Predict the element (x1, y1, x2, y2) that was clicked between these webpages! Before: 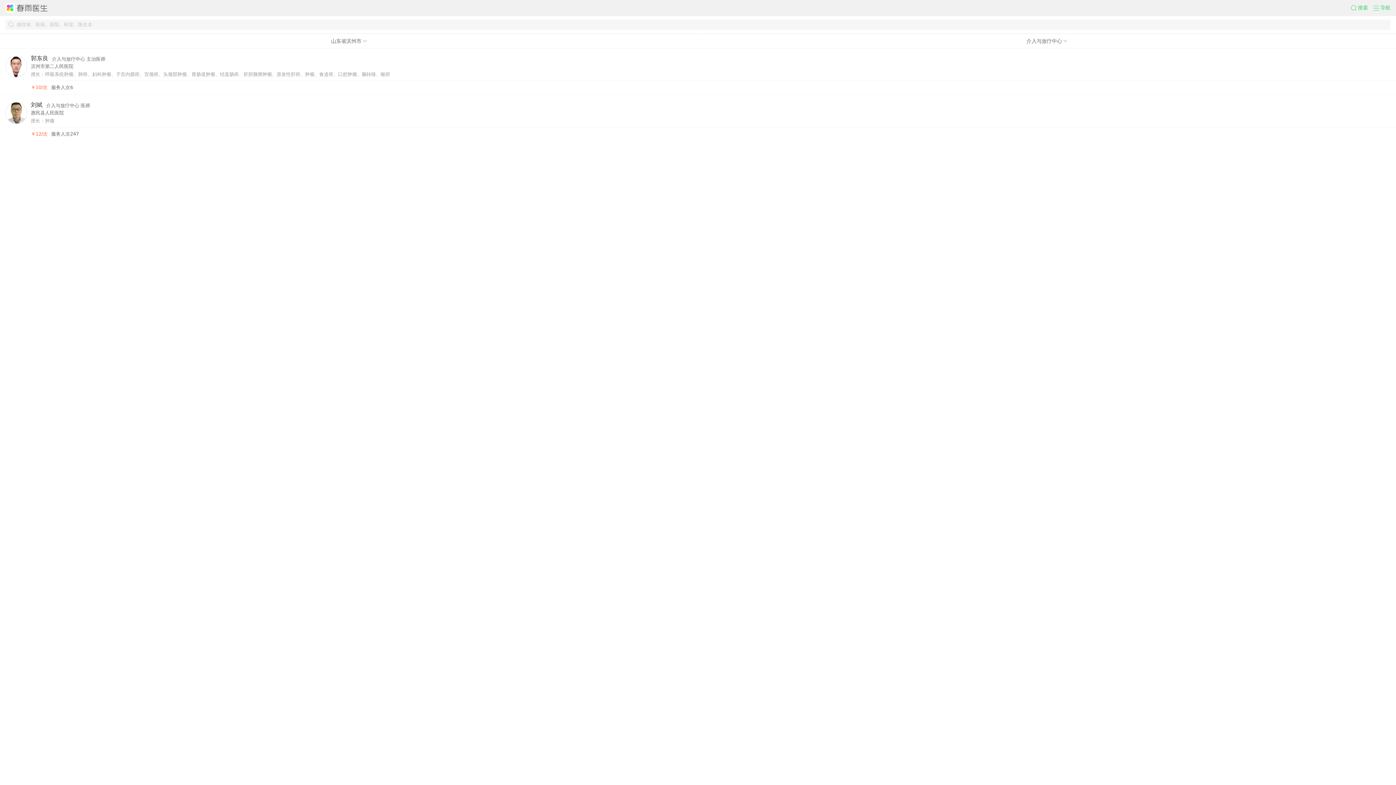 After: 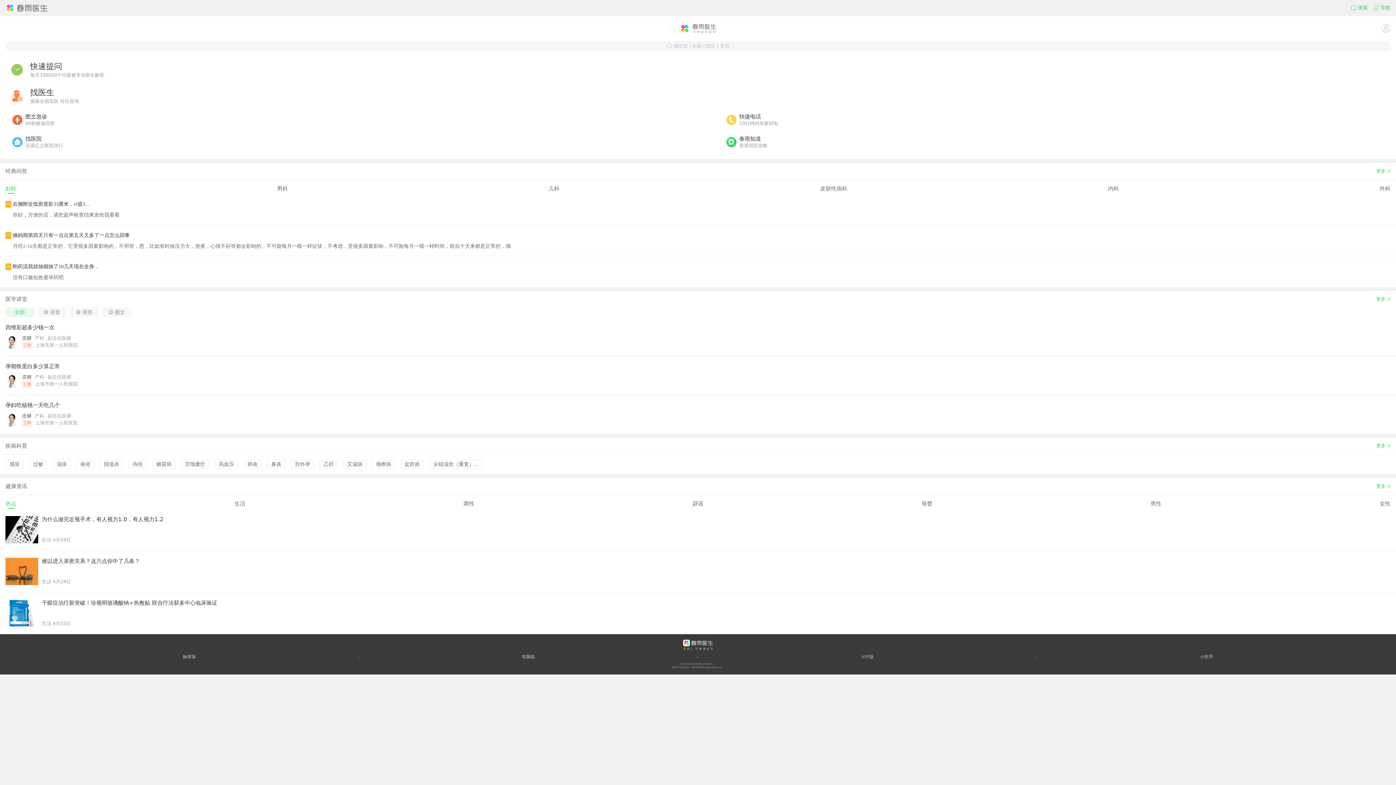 Action: bbox: (5, 3, 47, 12)